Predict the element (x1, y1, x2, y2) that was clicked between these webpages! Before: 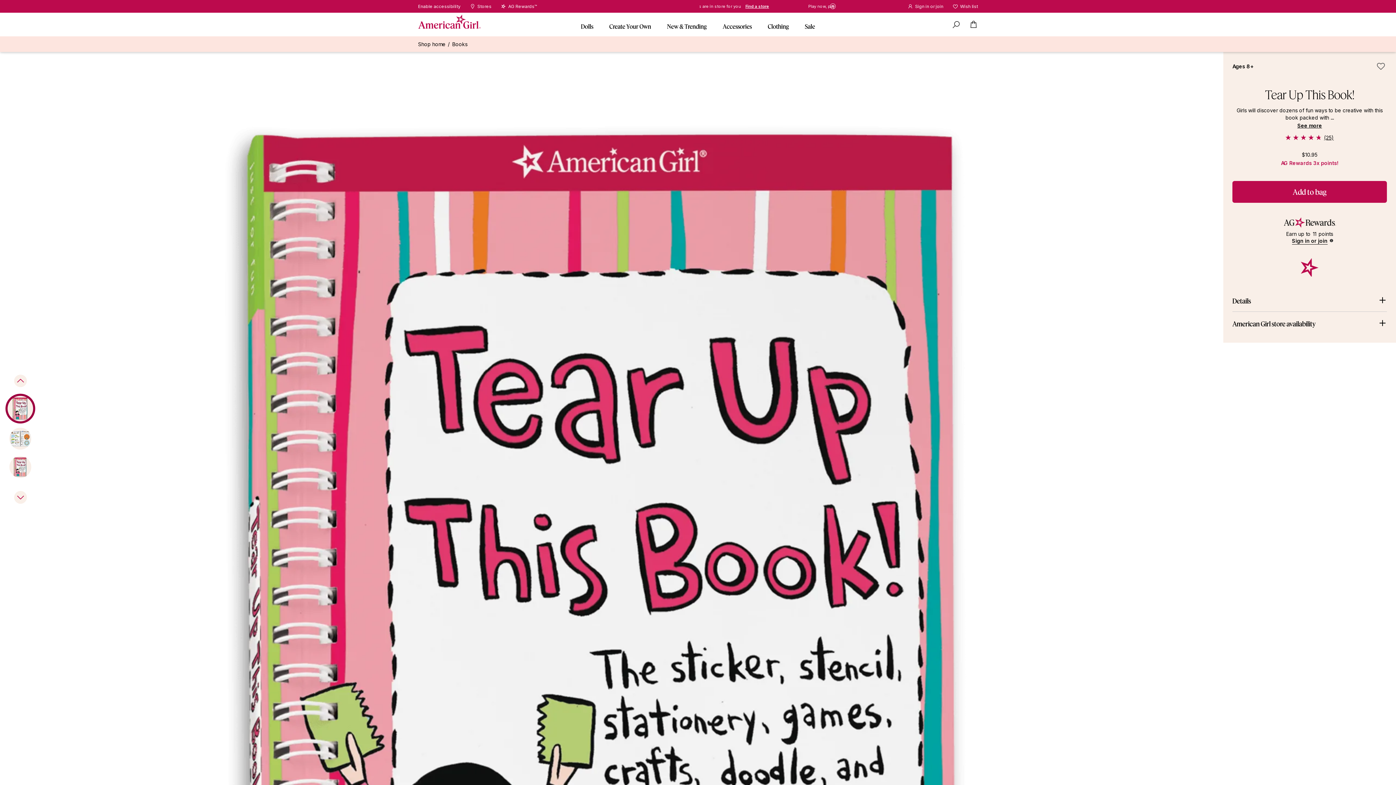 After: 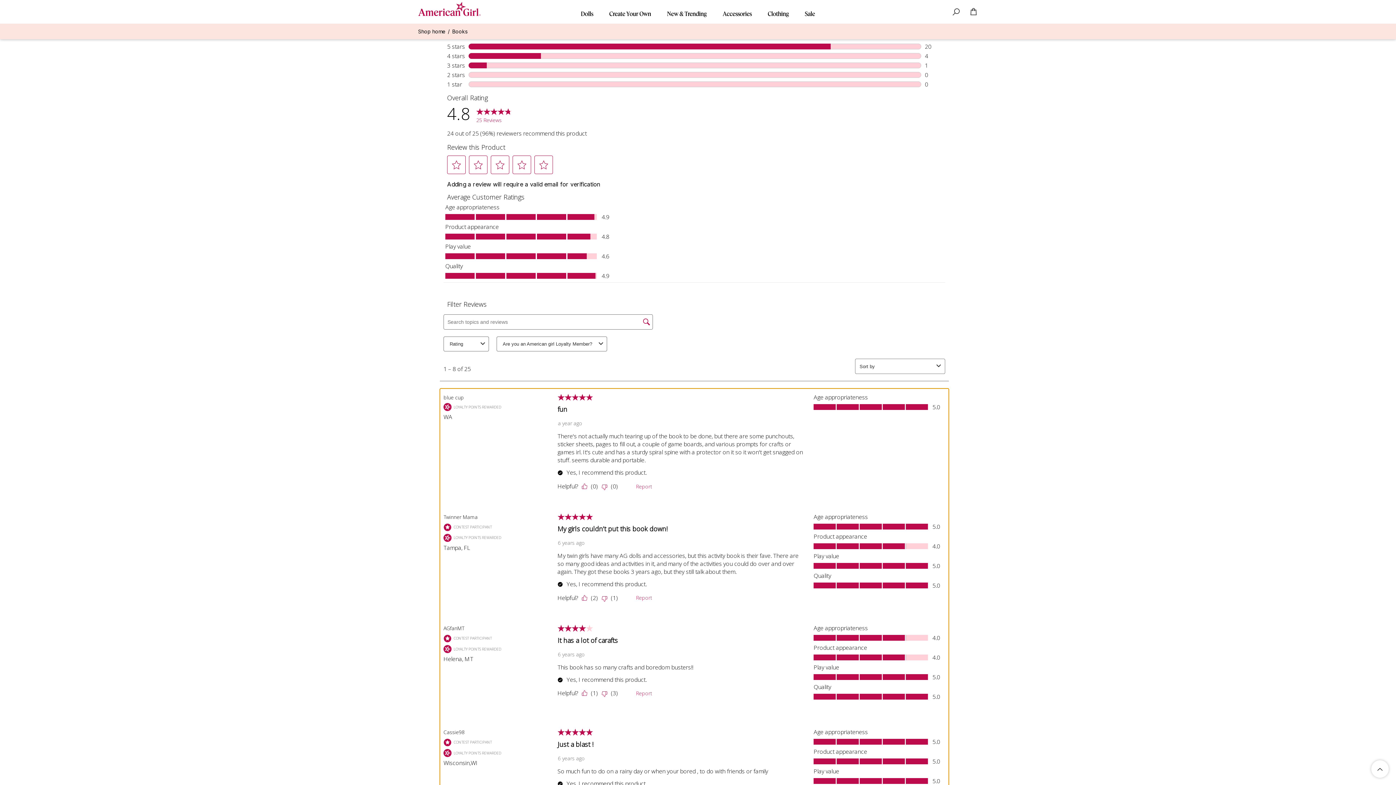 Action: bbox: (1285, 134, 1334, 140) label: 4.8 out of 5 stars, average rating value. Read 25 Reviews. Same page link.
 
(25)